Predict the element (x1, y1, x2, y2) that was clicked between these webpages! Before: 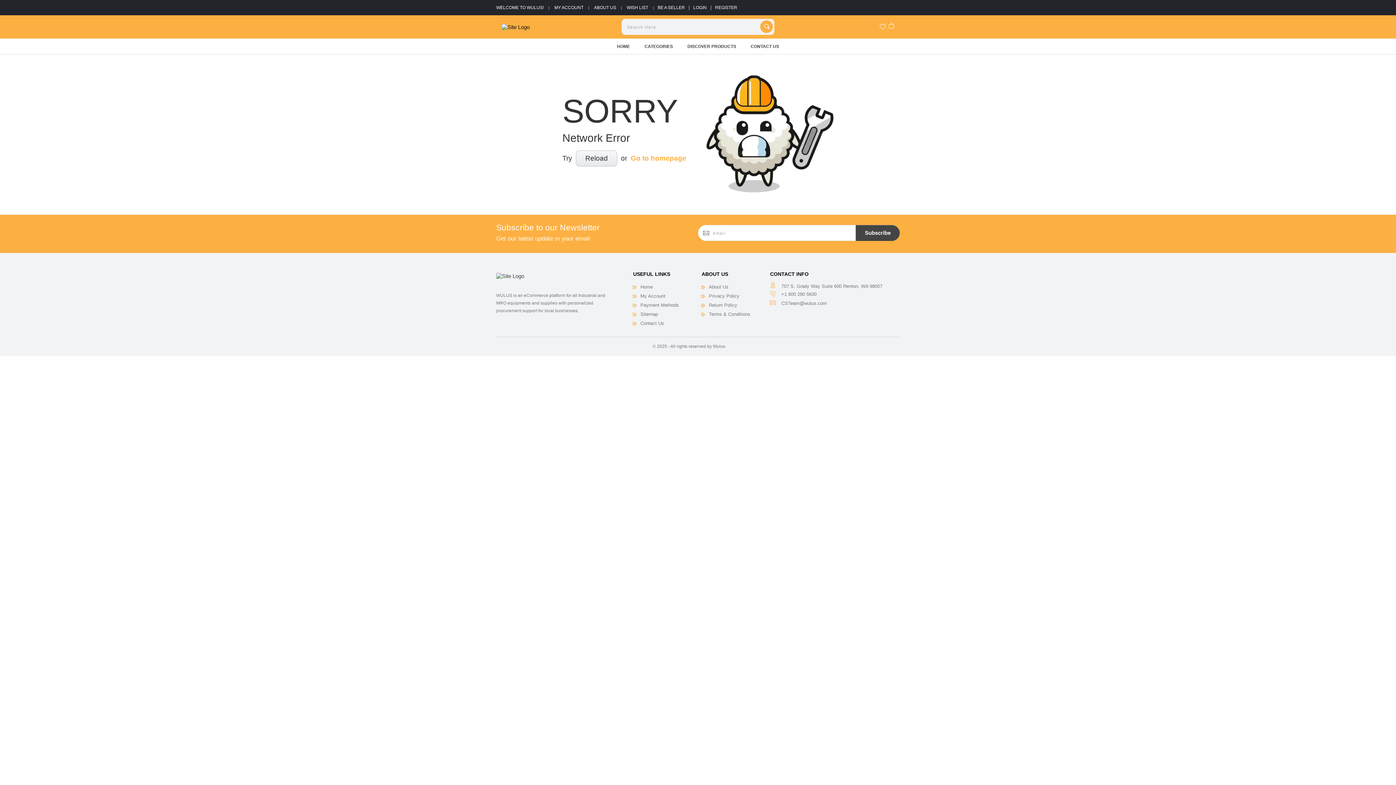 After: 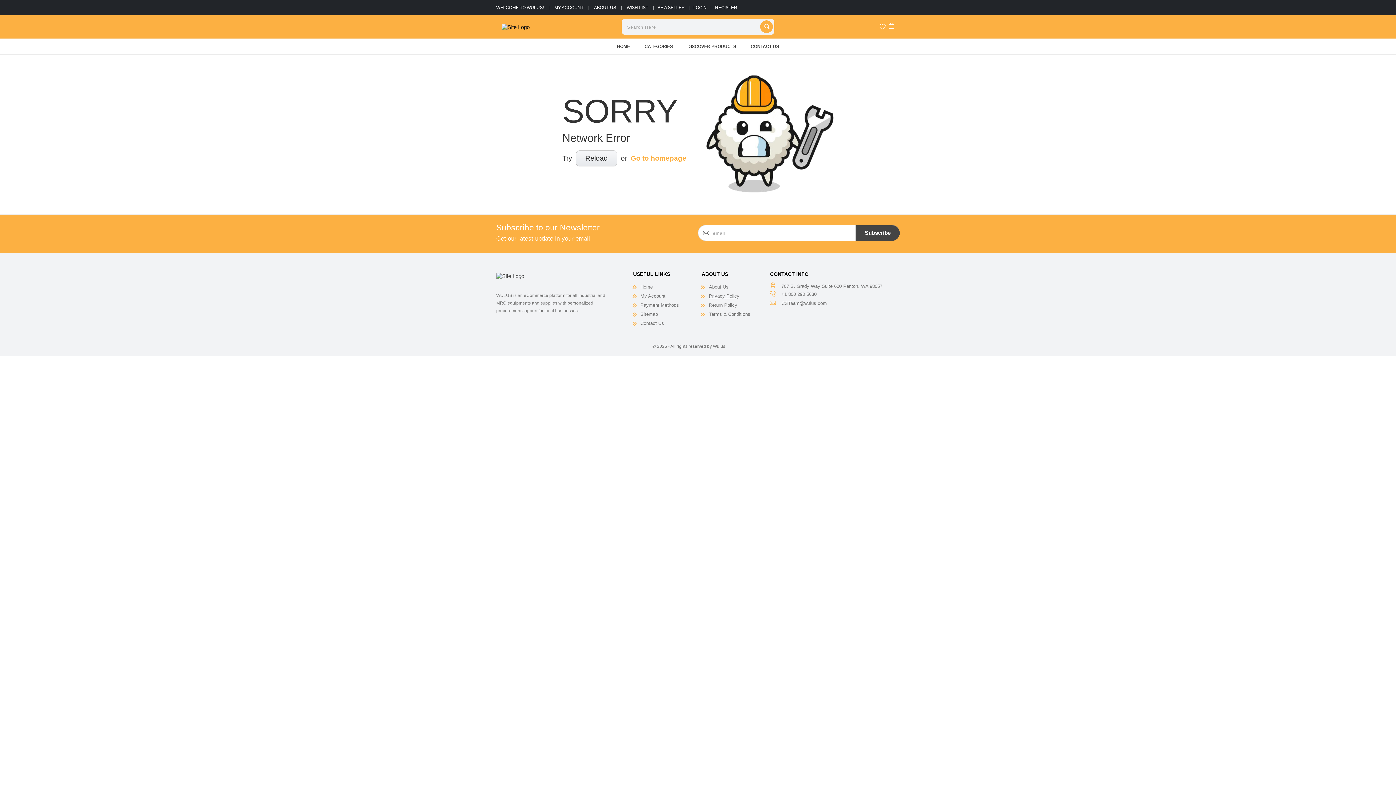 Action: bbox: (701, 291, 763, 300) label: Privacy Policy